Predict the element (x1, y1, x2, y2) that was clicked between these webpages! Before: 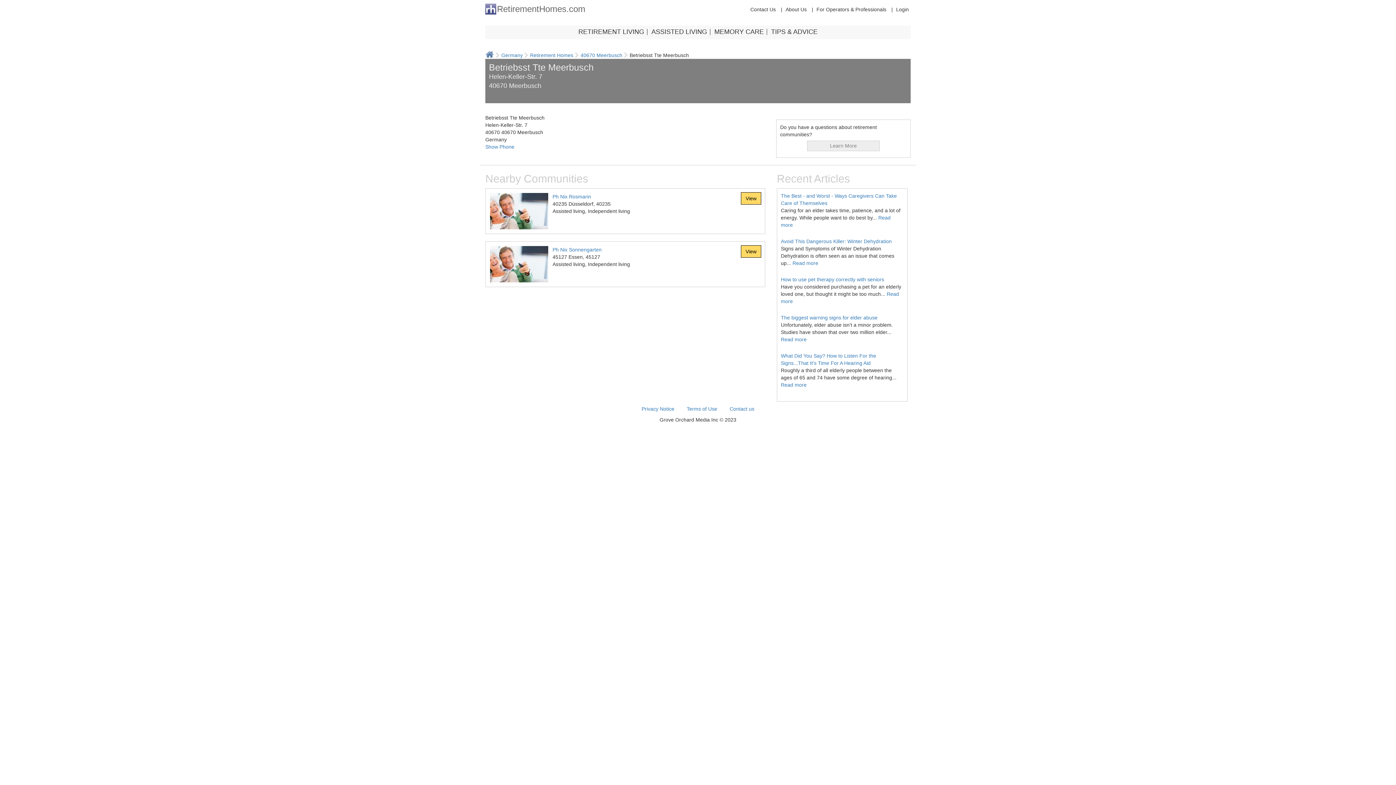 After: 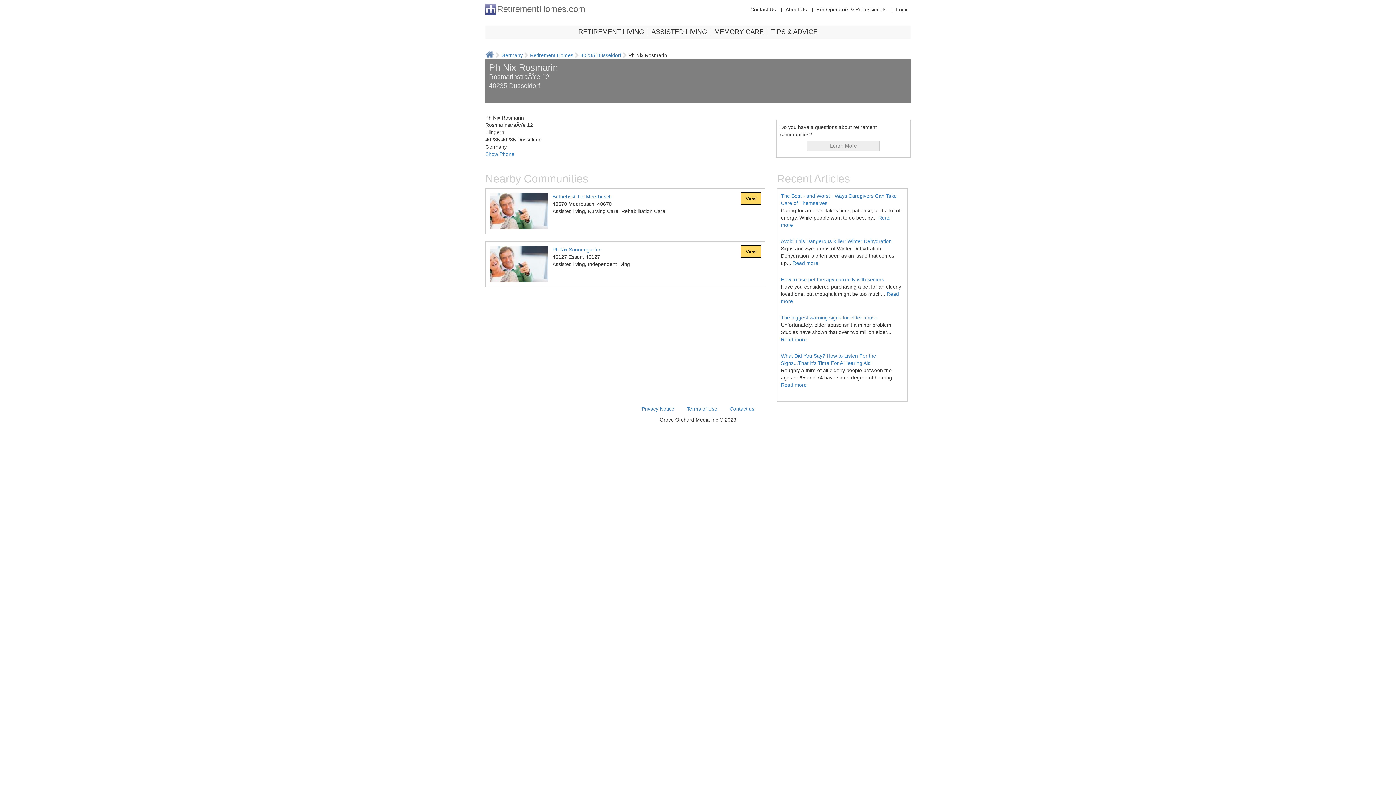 Action: bbox: (490, 193, 548, 229)